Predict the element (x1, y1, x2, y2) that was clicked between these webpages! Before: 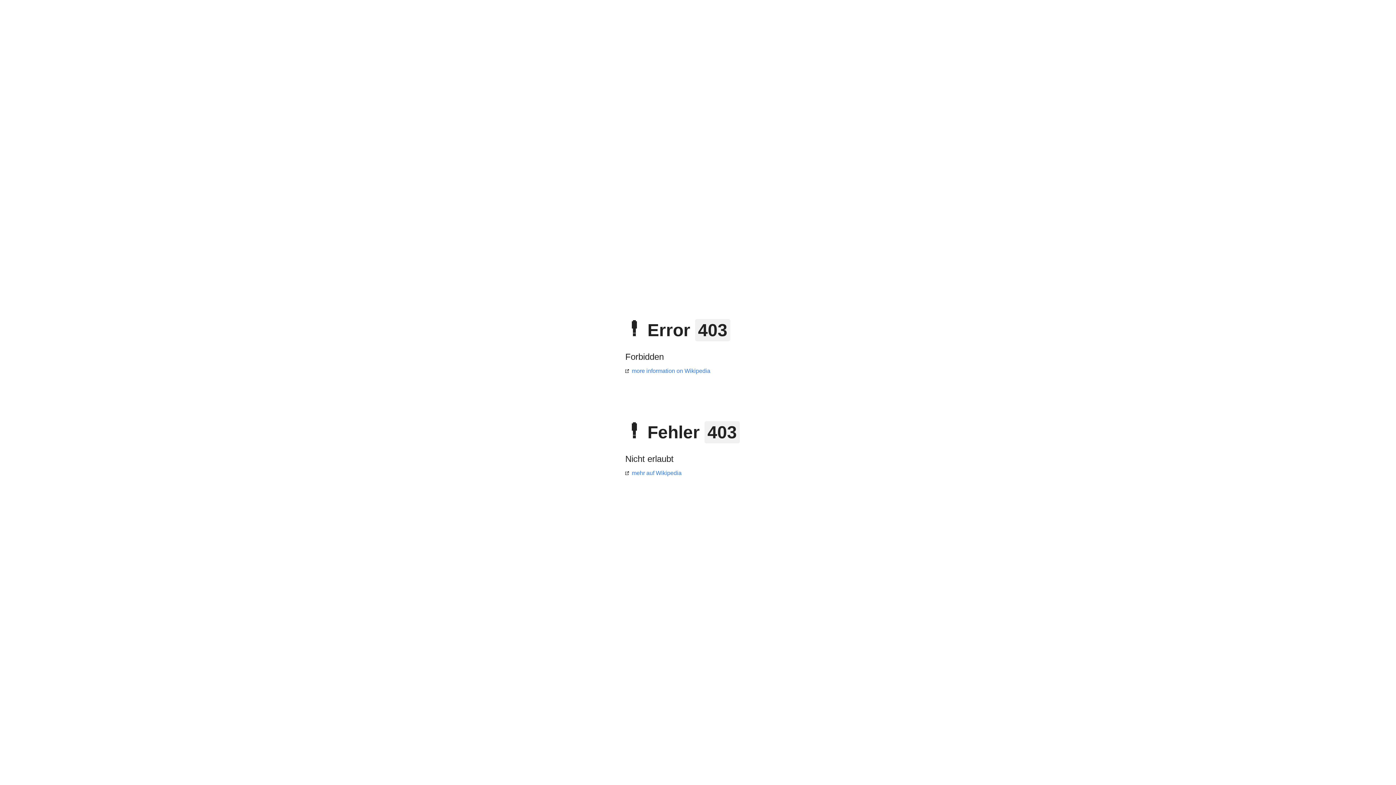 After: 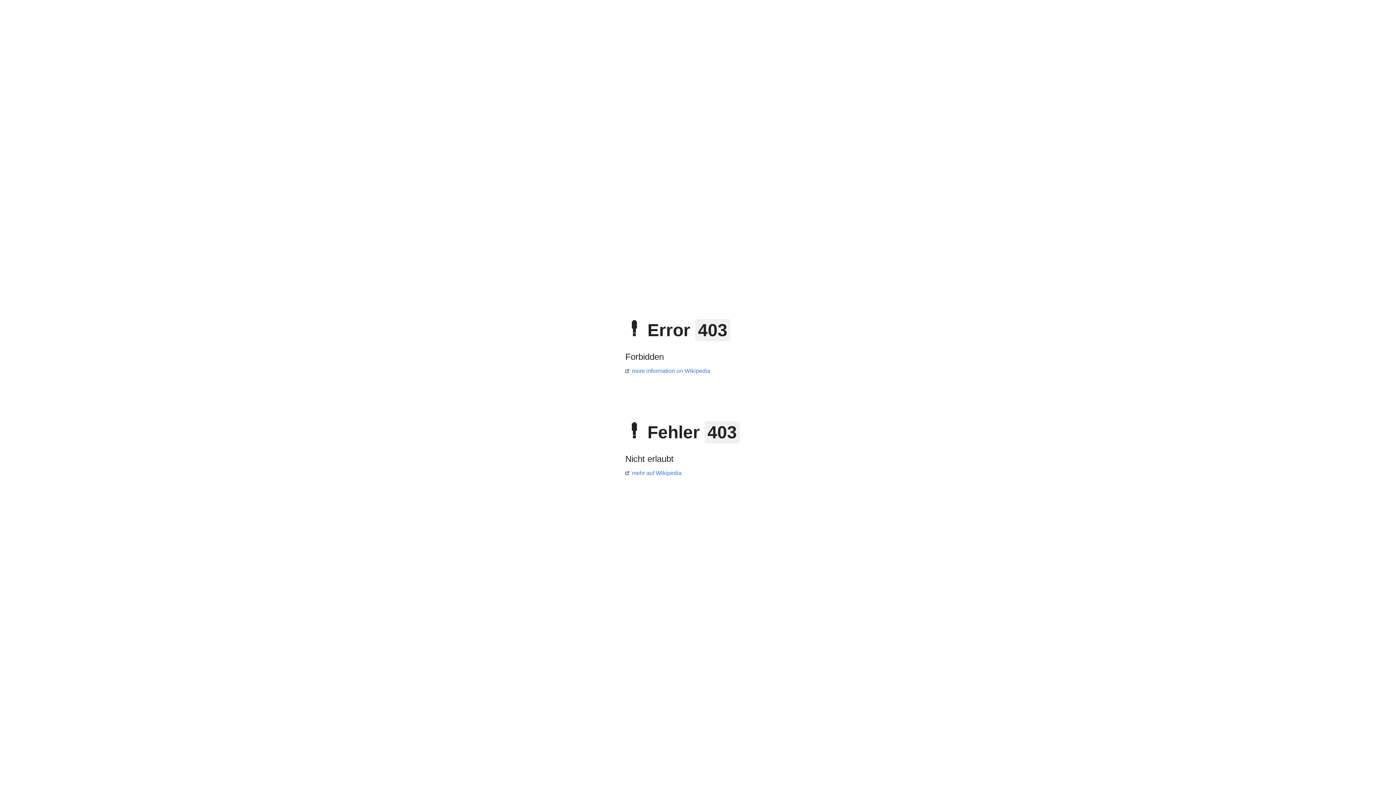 Action: bbox: (625, 368, 710, 374) label: more information on Wikipedia